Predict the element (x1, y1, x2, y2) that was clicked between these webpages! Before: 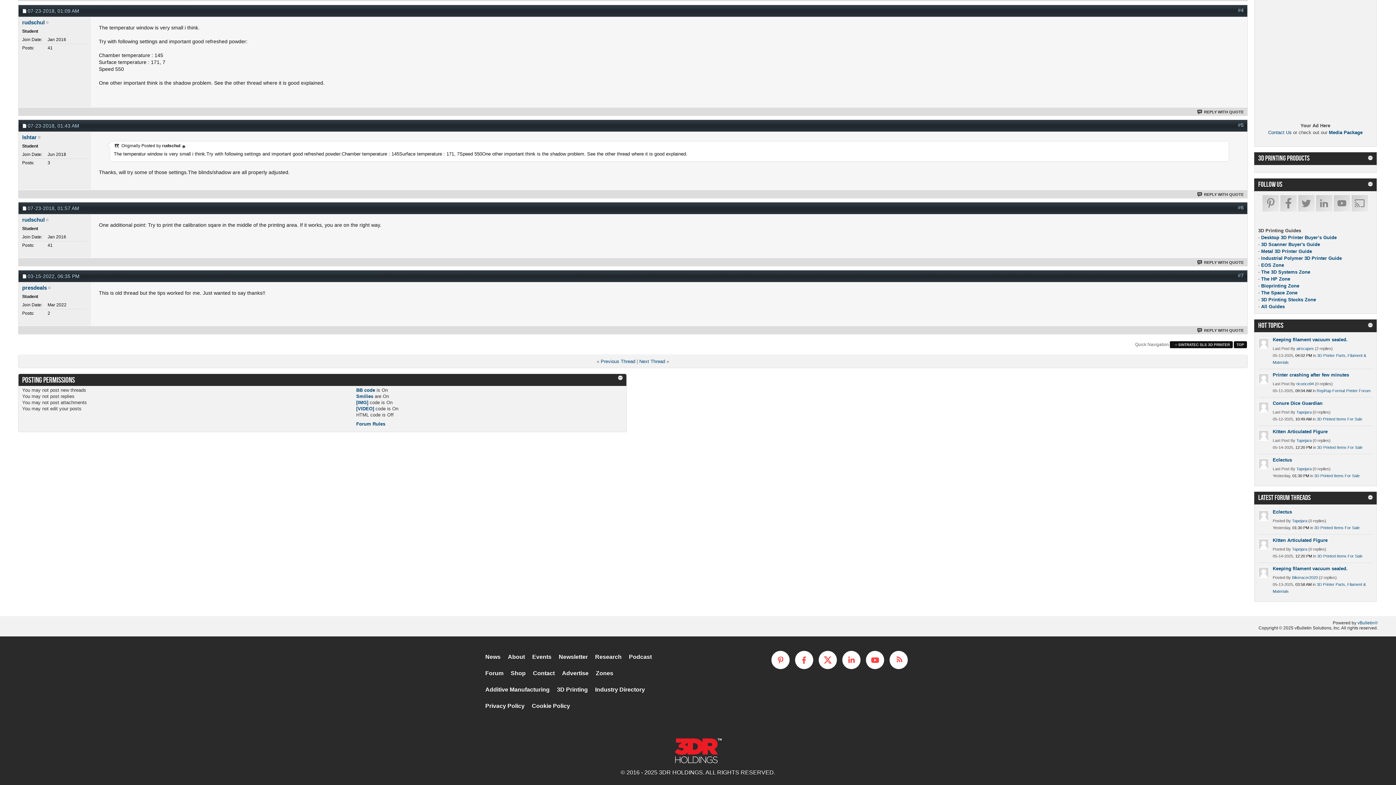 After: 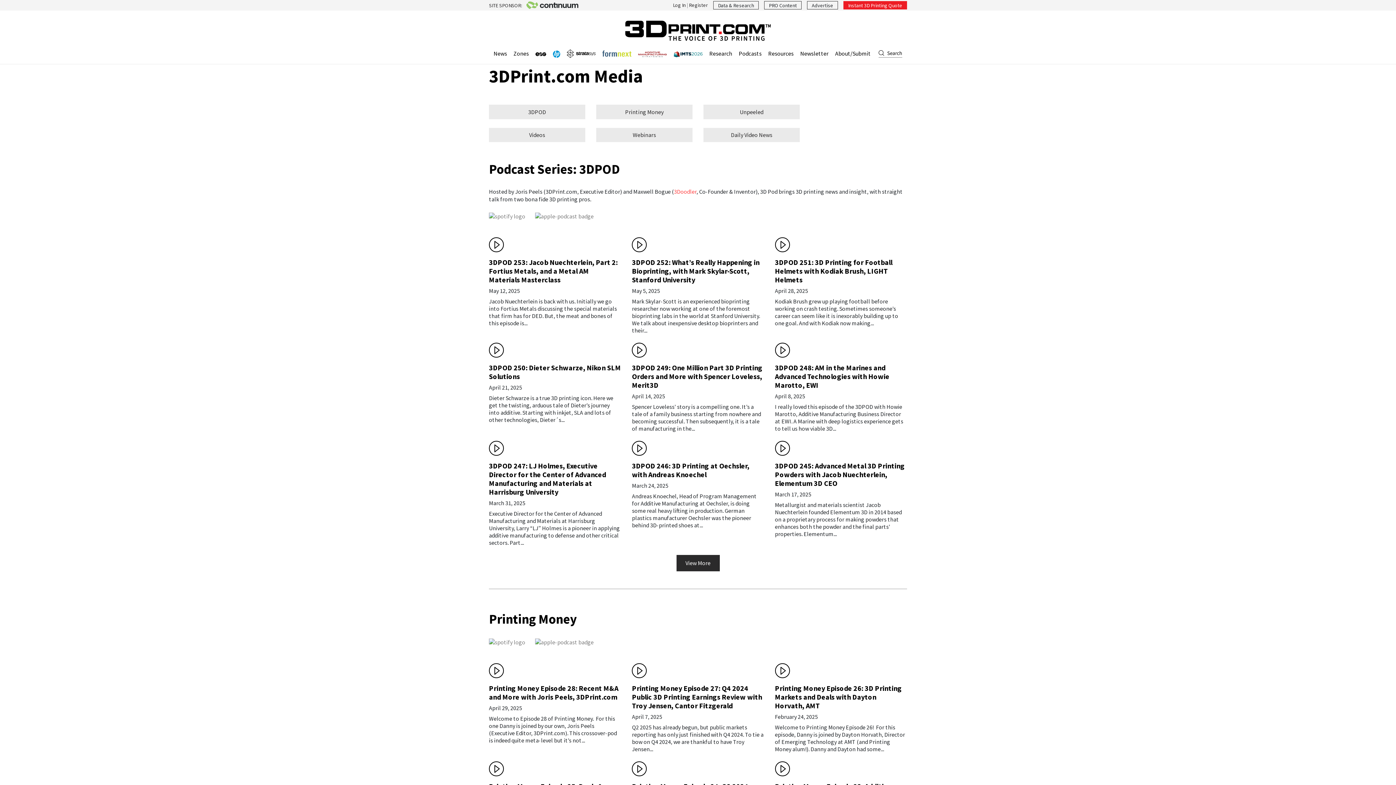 Action: label: Podcast bbox: (629, 651, 652, 663)